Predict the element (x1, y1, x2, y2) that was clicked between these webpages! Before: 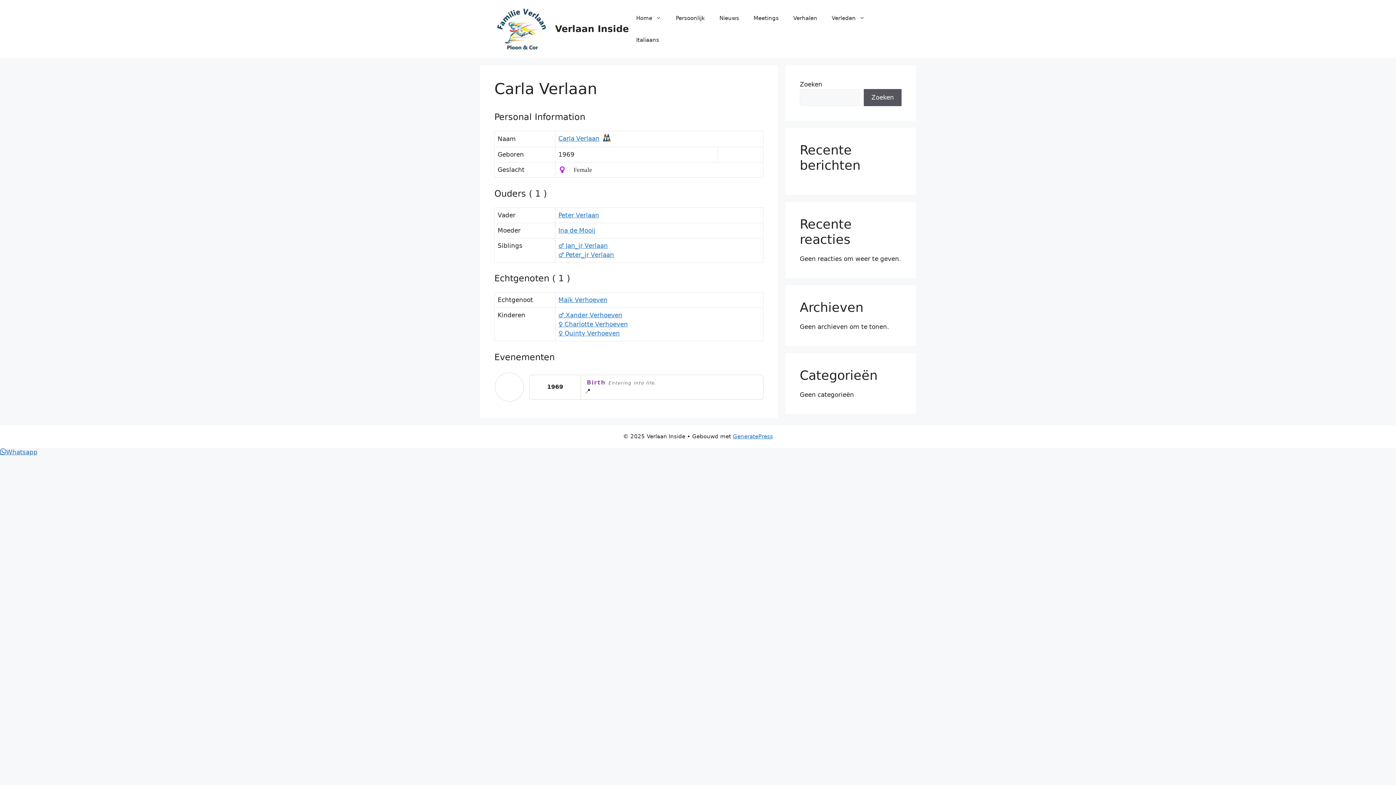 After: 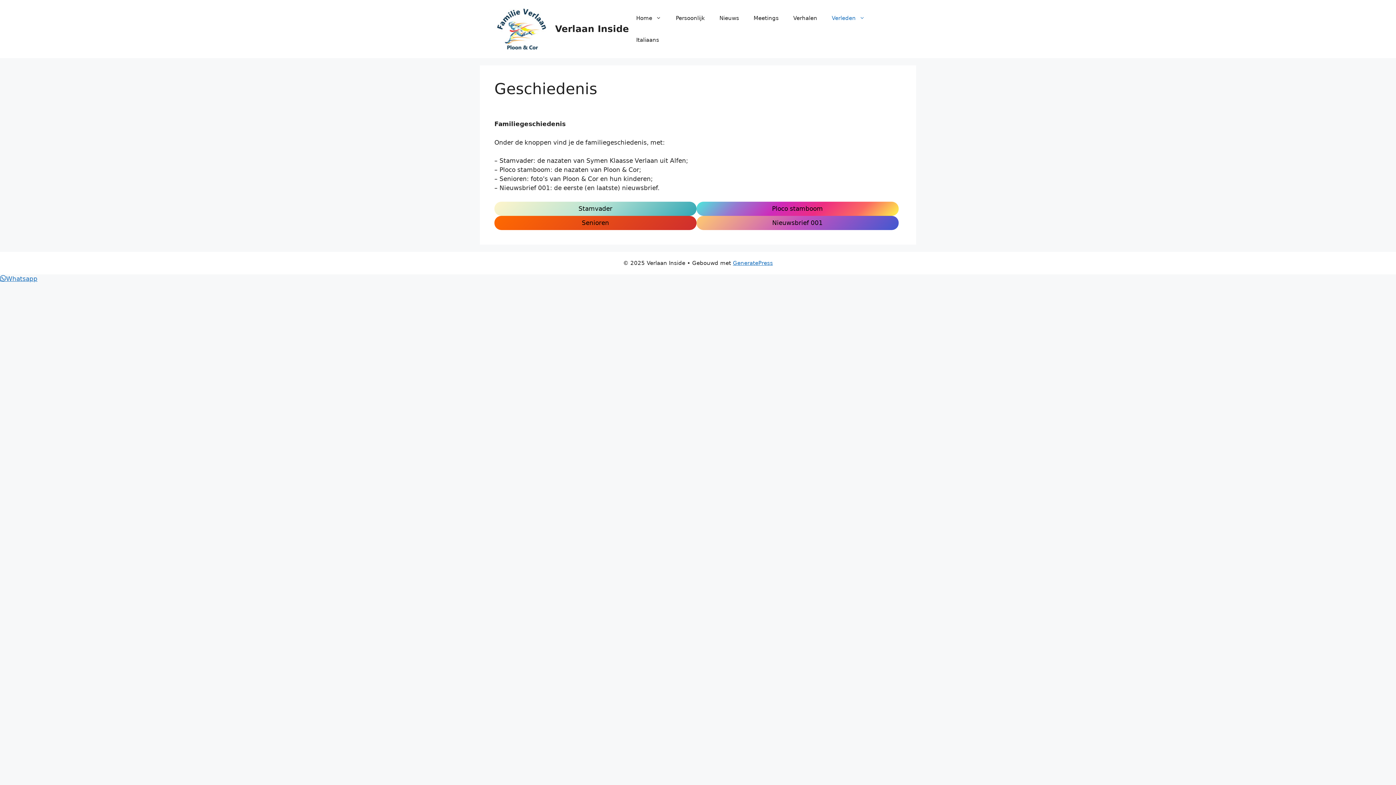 Action: label: Verleden bbox: (824, 7, 872, 29)